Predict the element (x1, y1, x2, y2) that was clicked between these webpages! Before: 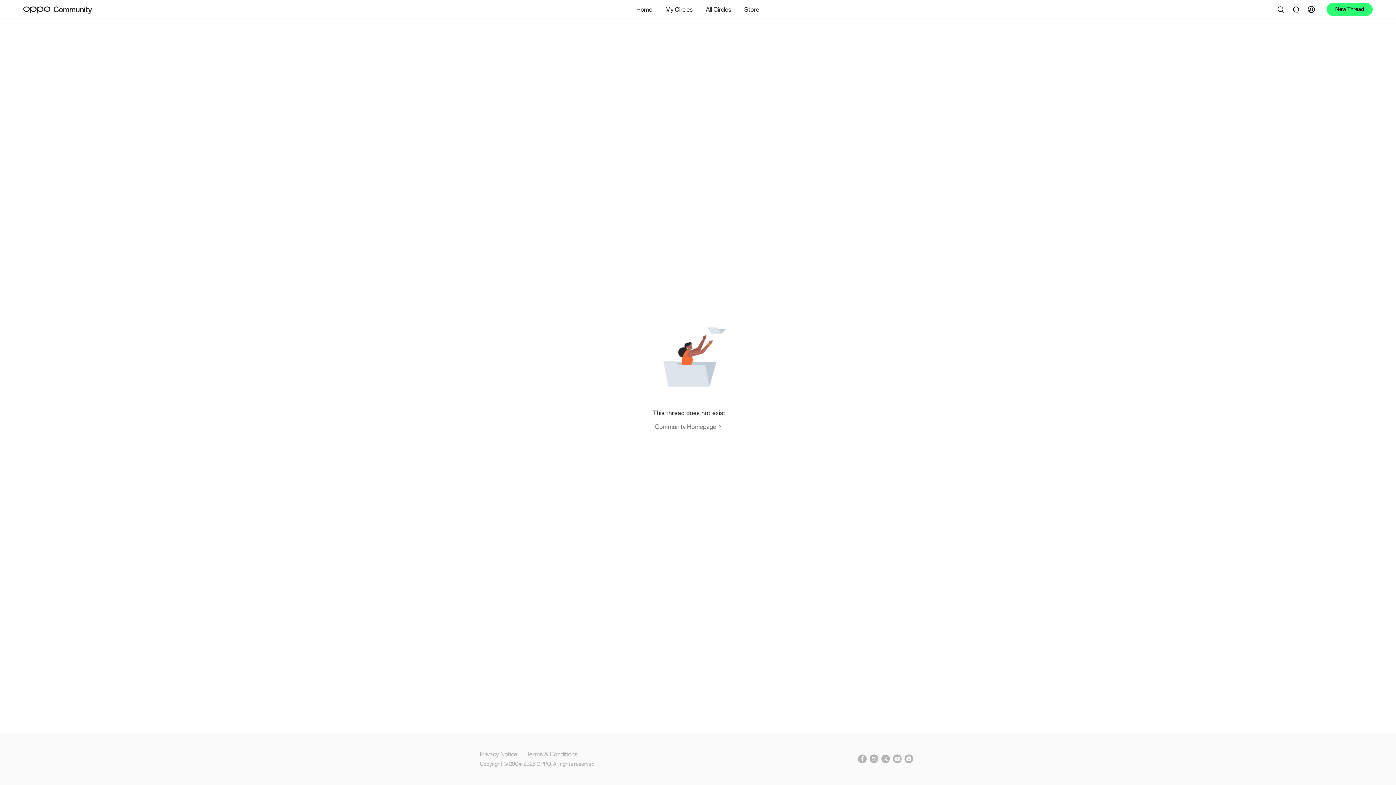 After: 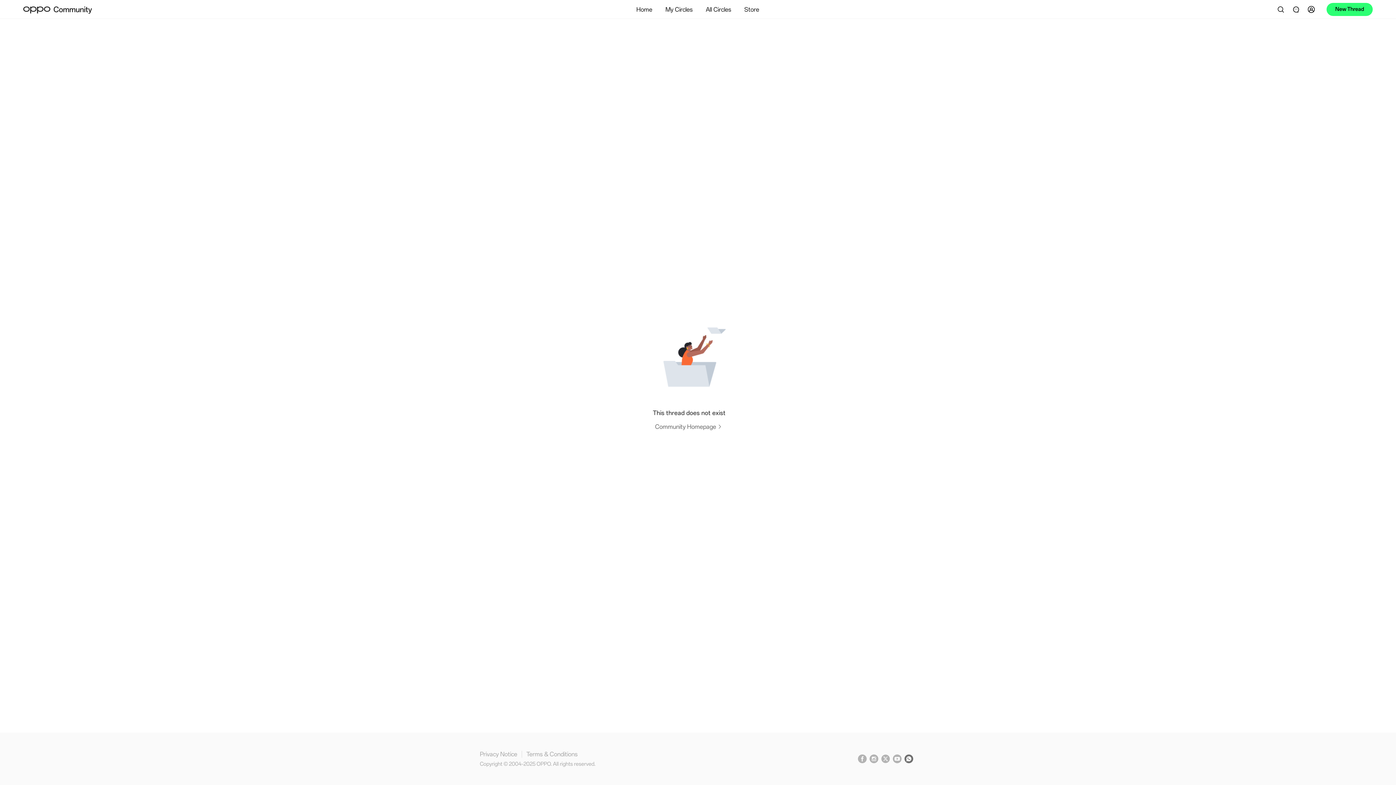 Action: bbox: (904, 754, 913, 763)